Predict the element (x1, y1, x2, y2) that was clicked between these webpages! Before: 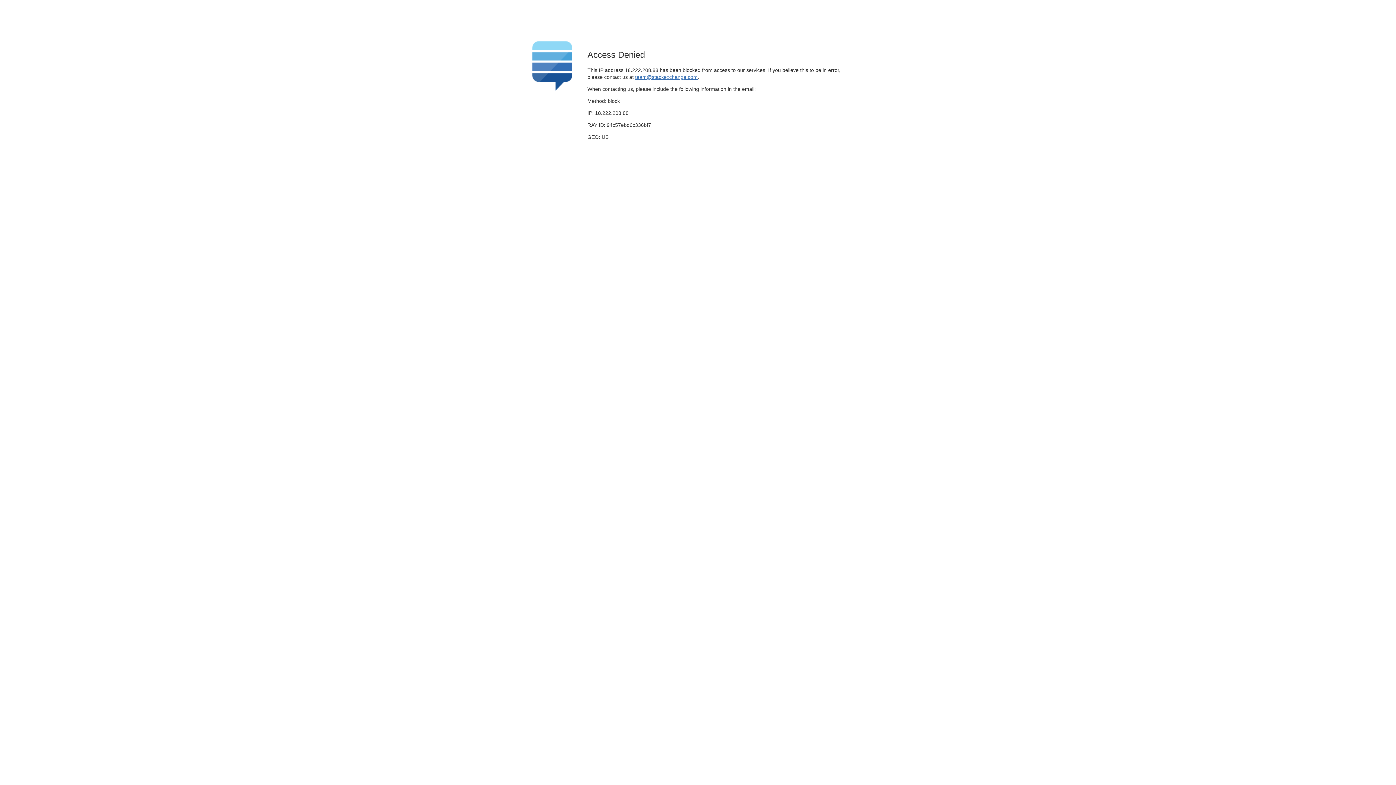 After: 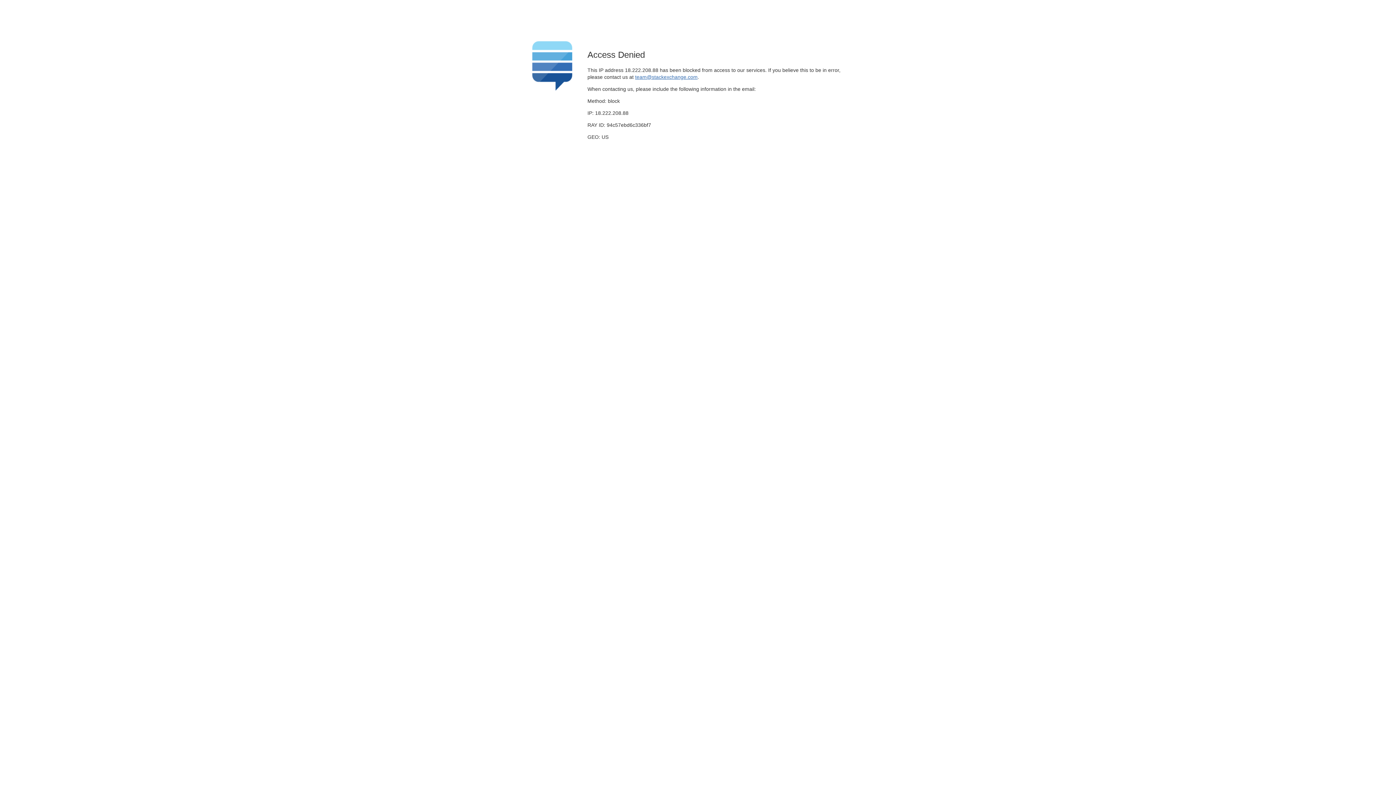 Action: label: team@stackexchange.com bbox: (635, 74, 697, 79)